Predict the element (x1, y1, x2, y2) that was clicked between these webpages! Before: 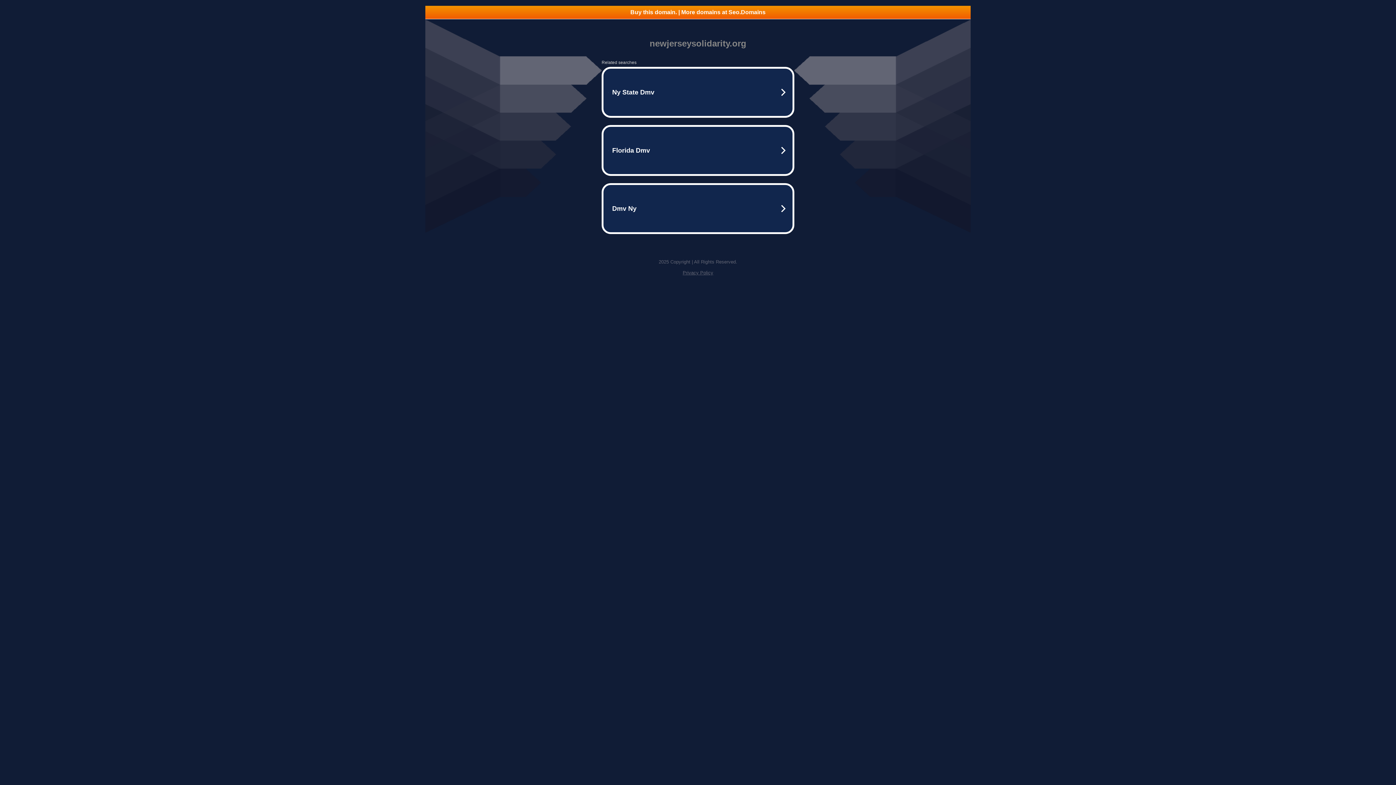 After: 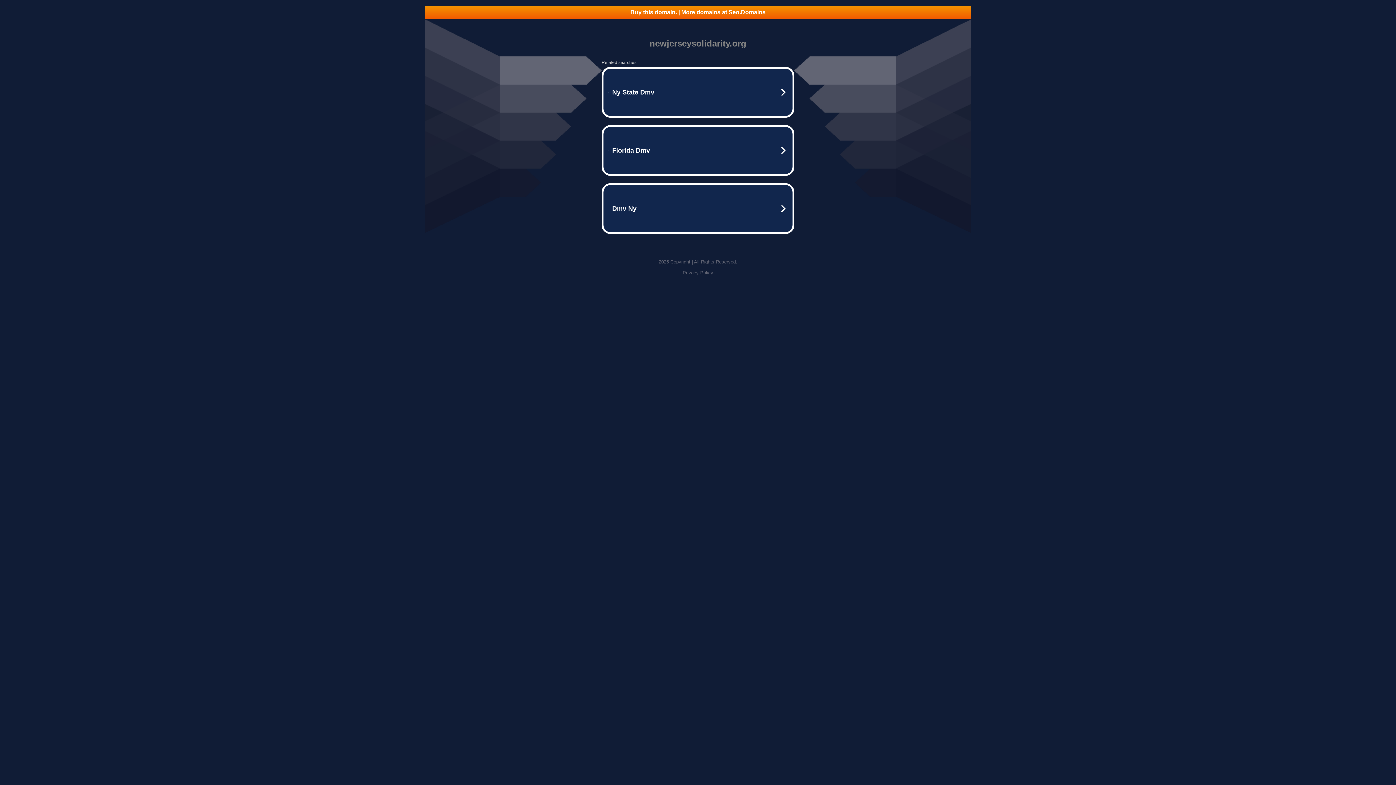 Action: label: Privacy Policy bbox: (682, 270, 713, 275)